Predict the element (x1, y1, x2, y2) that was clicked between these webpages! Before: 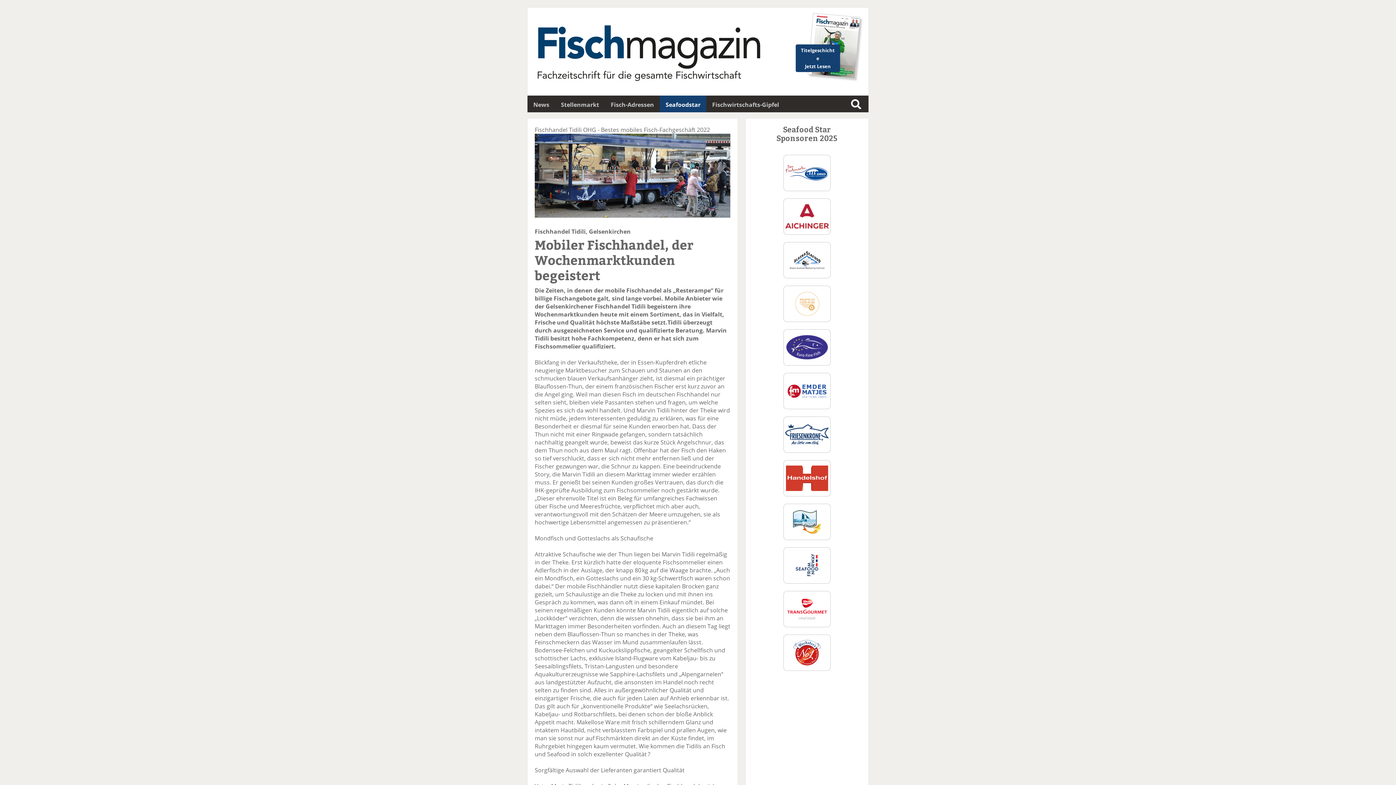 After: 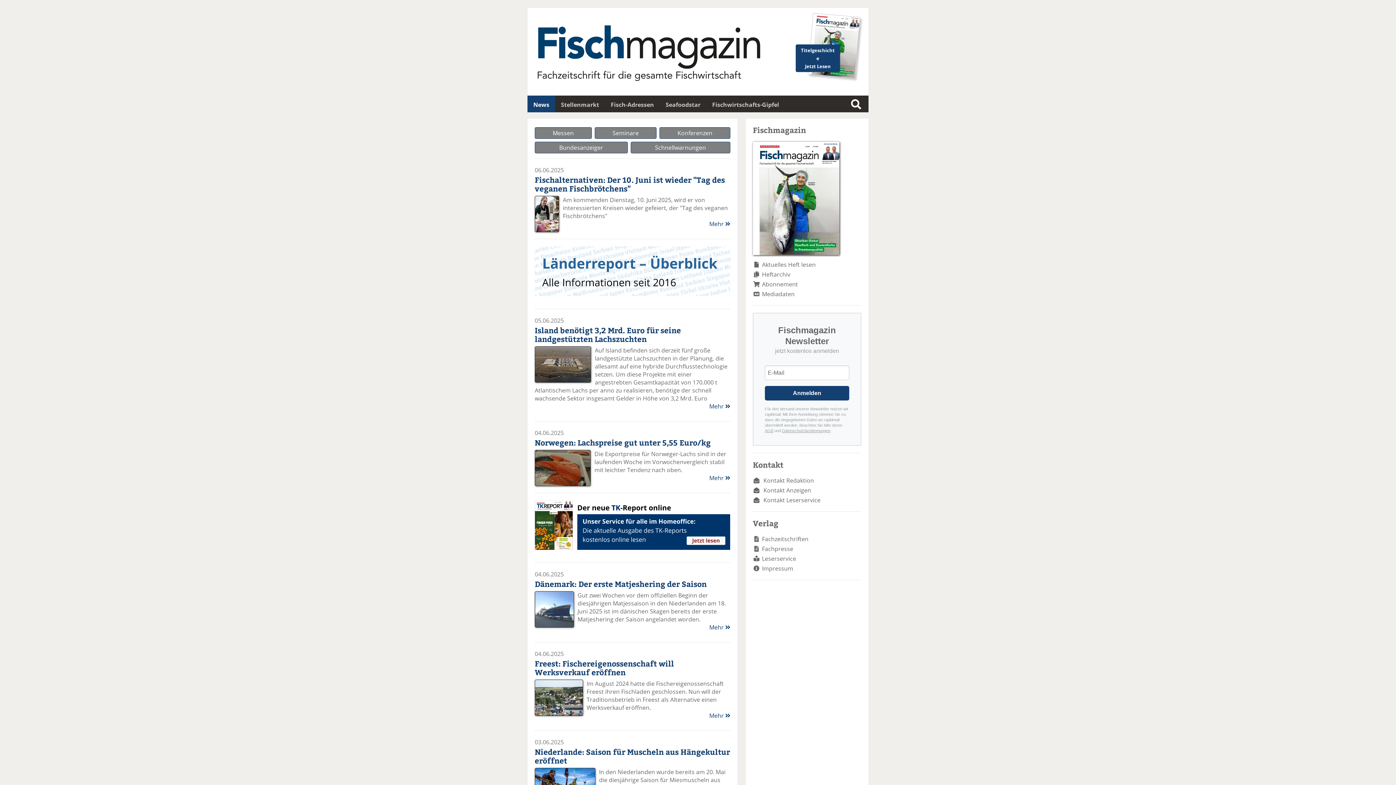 Action: bbox: (527, 95, 555, 113) label: News